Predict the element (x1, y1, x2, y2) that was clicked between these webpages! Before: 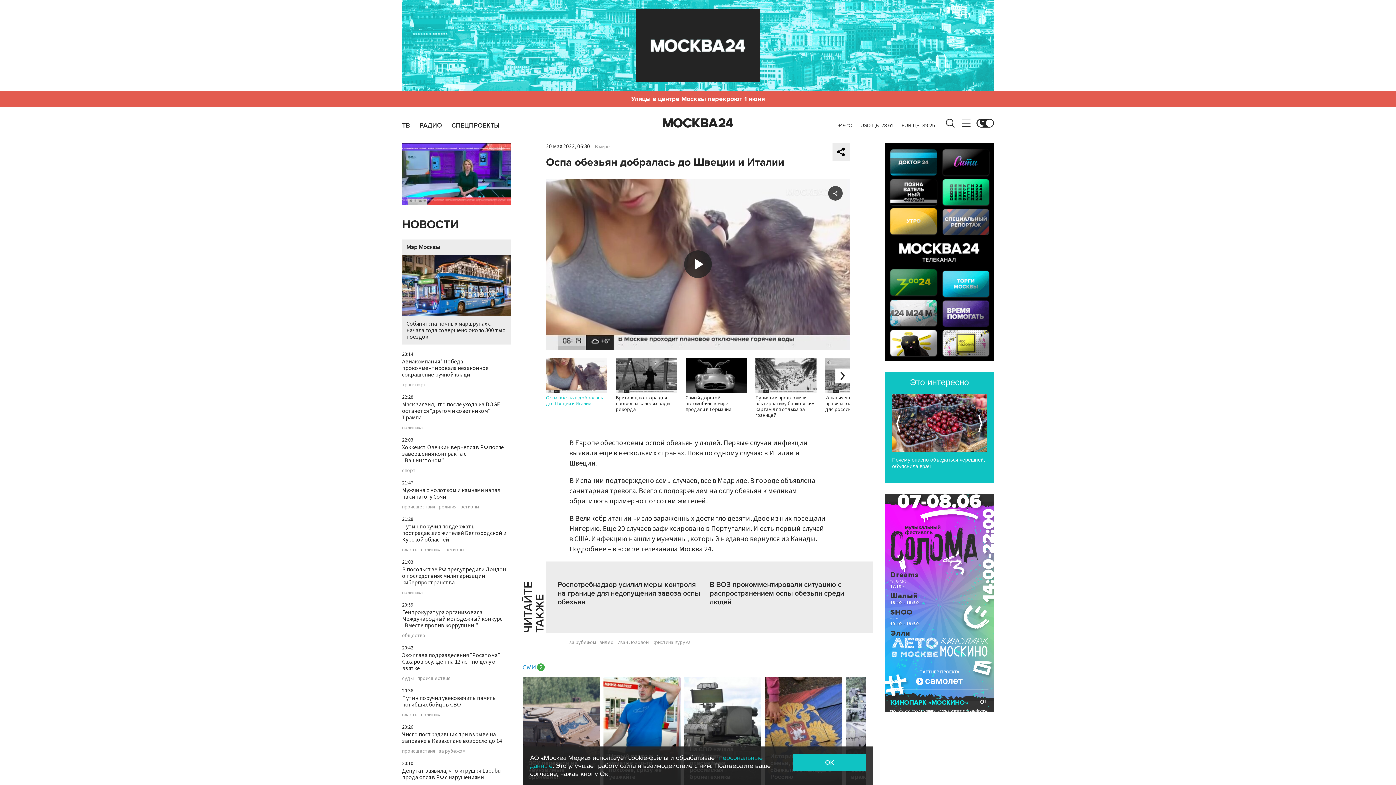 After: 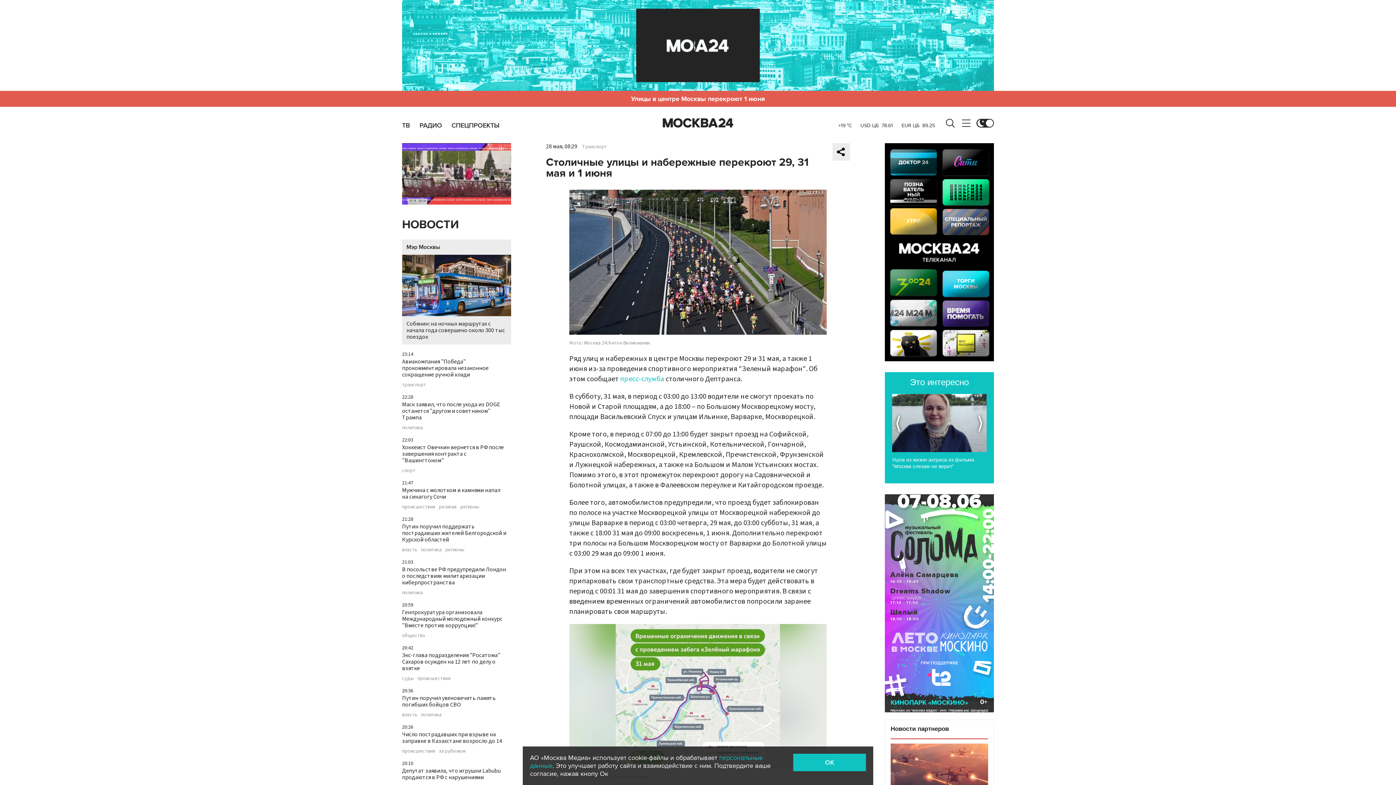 Action: bbox: (631, 94, 765, 102) label: Улицы в центре Москвы перекроют 1 июня